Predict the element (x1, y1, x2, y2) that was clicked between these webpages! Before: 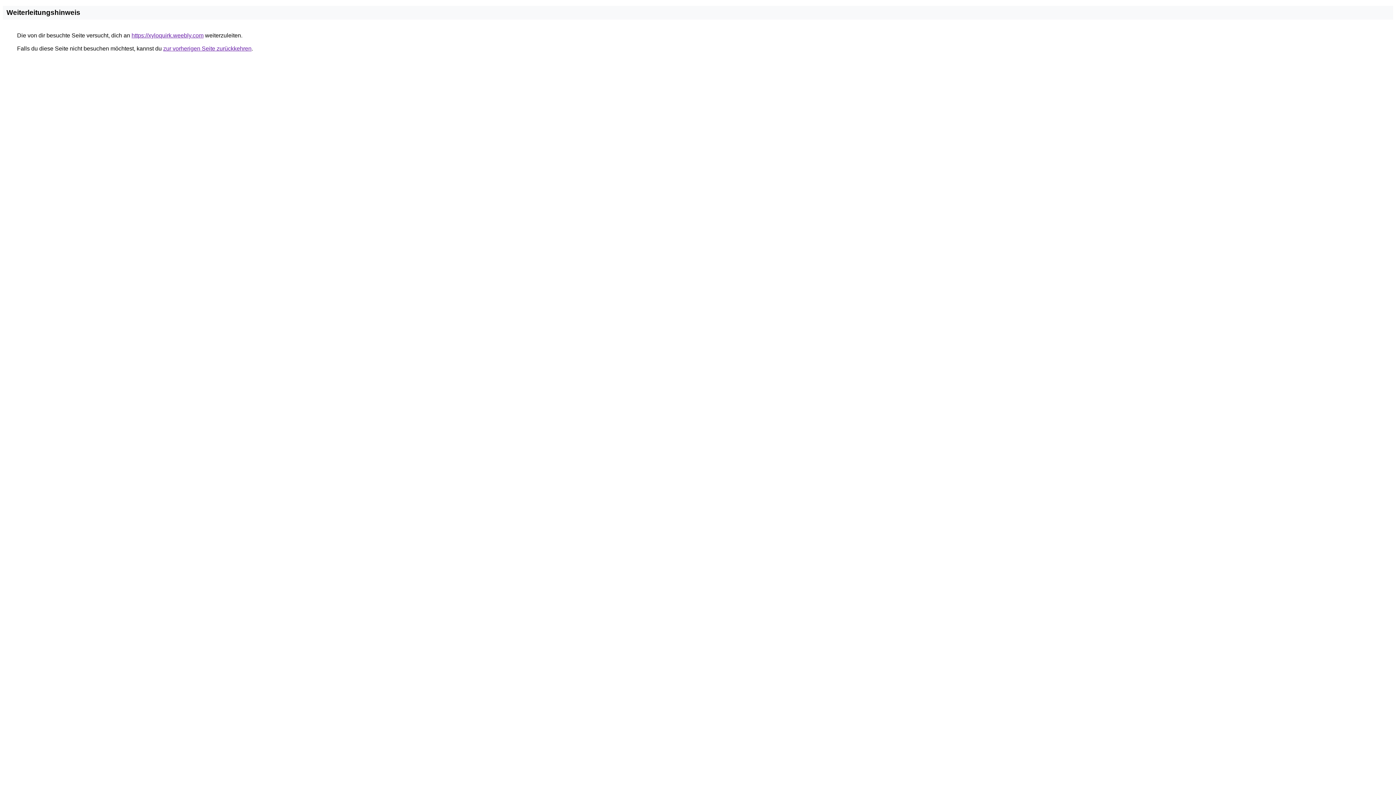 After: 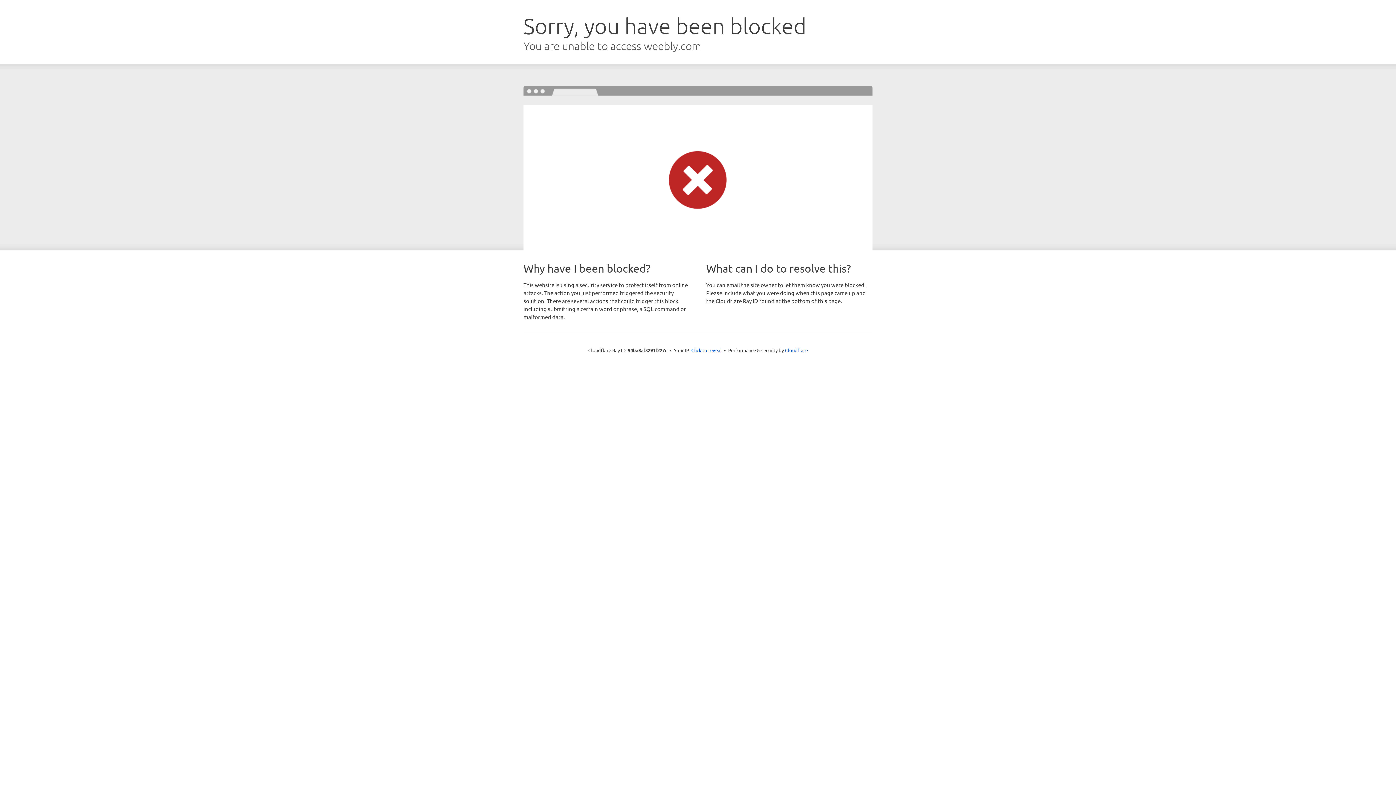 Action: bbox: (131, 32, 203, 38) label: https://xyloquirk.weebly.com